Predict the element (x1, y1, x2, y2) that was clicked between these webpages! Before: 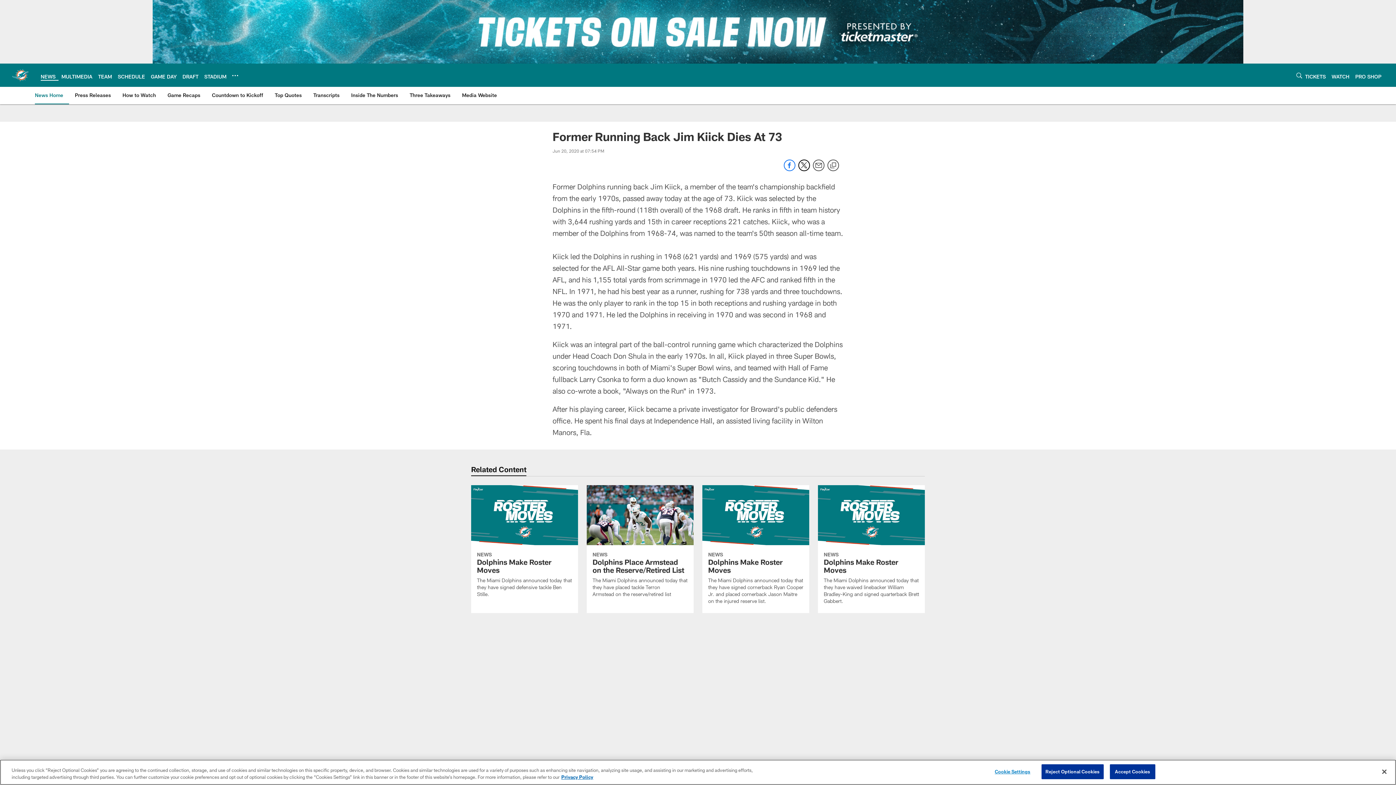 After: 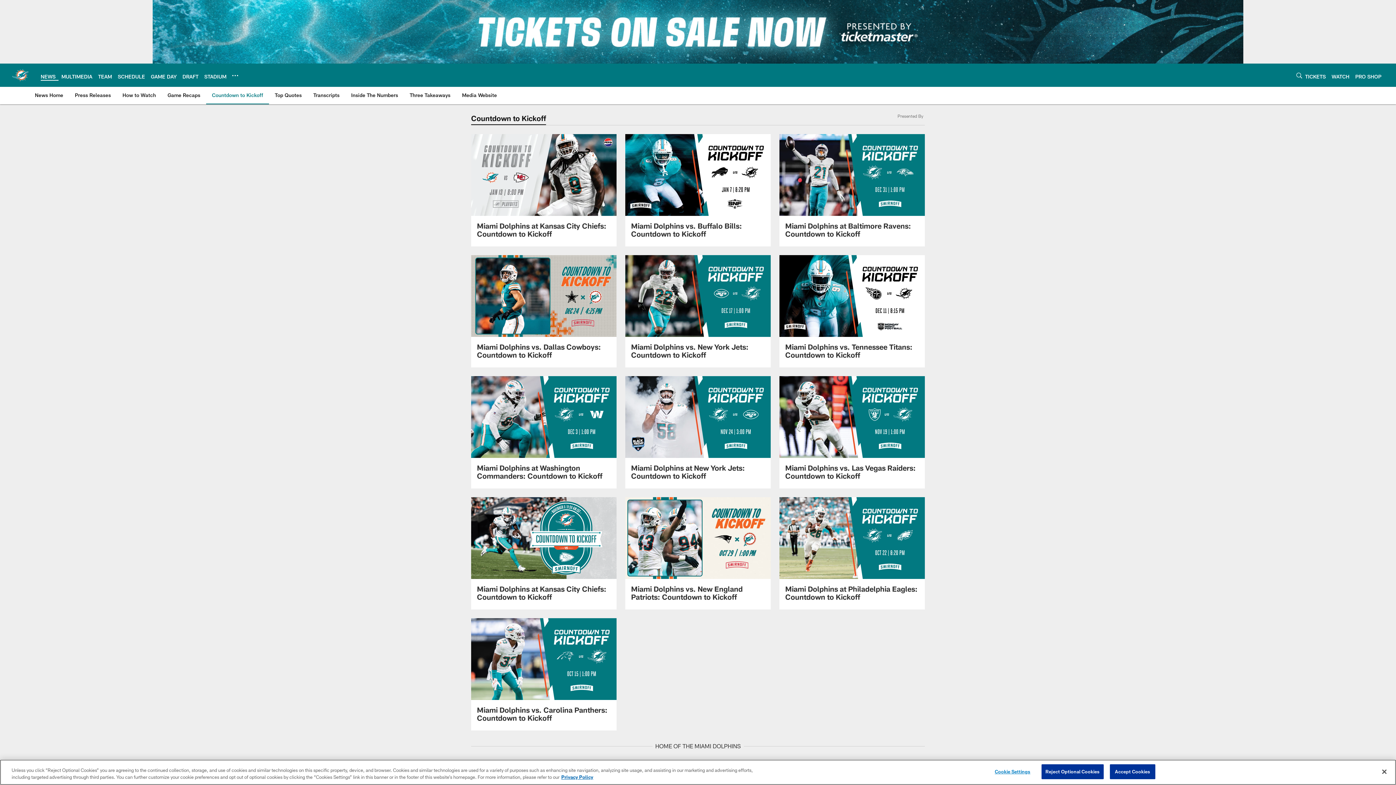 Action: bbox: (209, 86, 266, 103) label: Countdown to Kickoff